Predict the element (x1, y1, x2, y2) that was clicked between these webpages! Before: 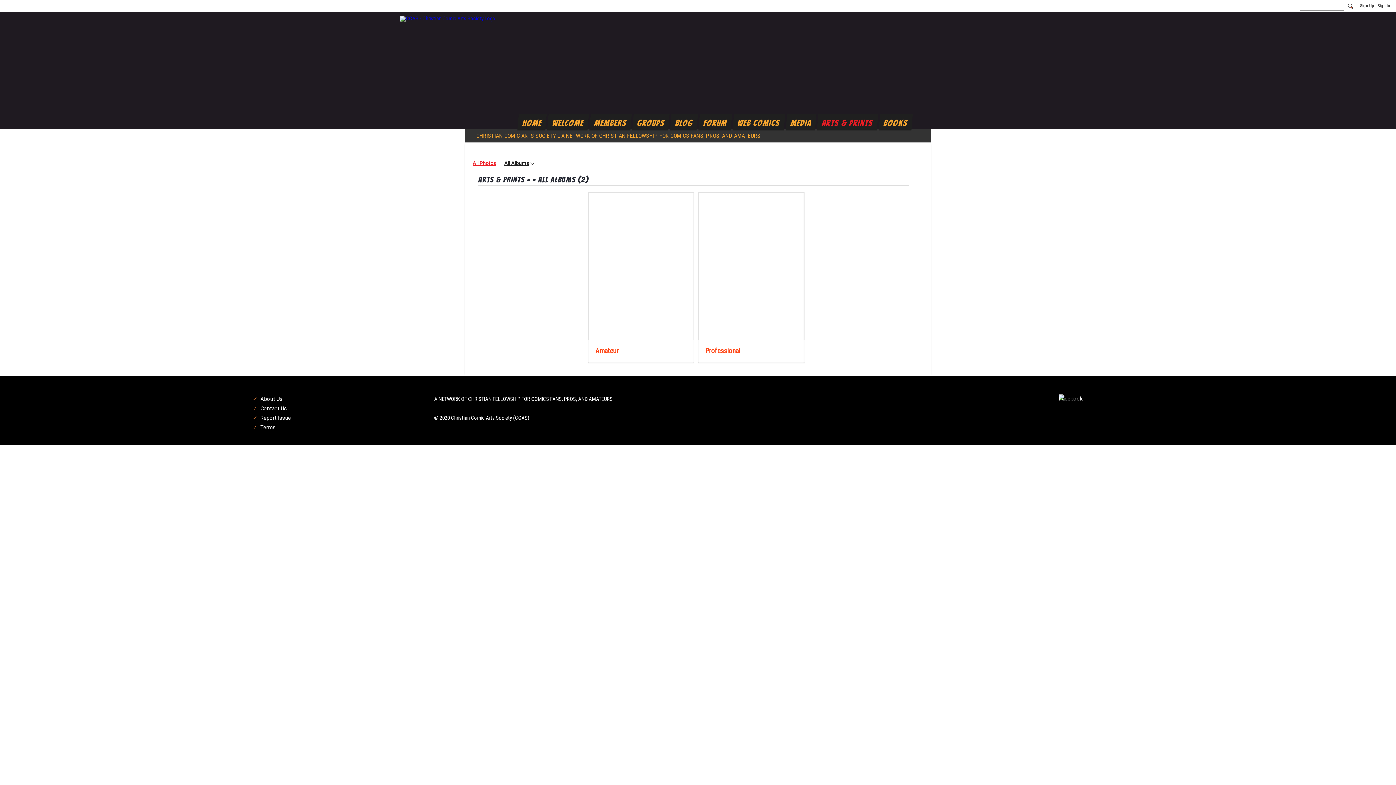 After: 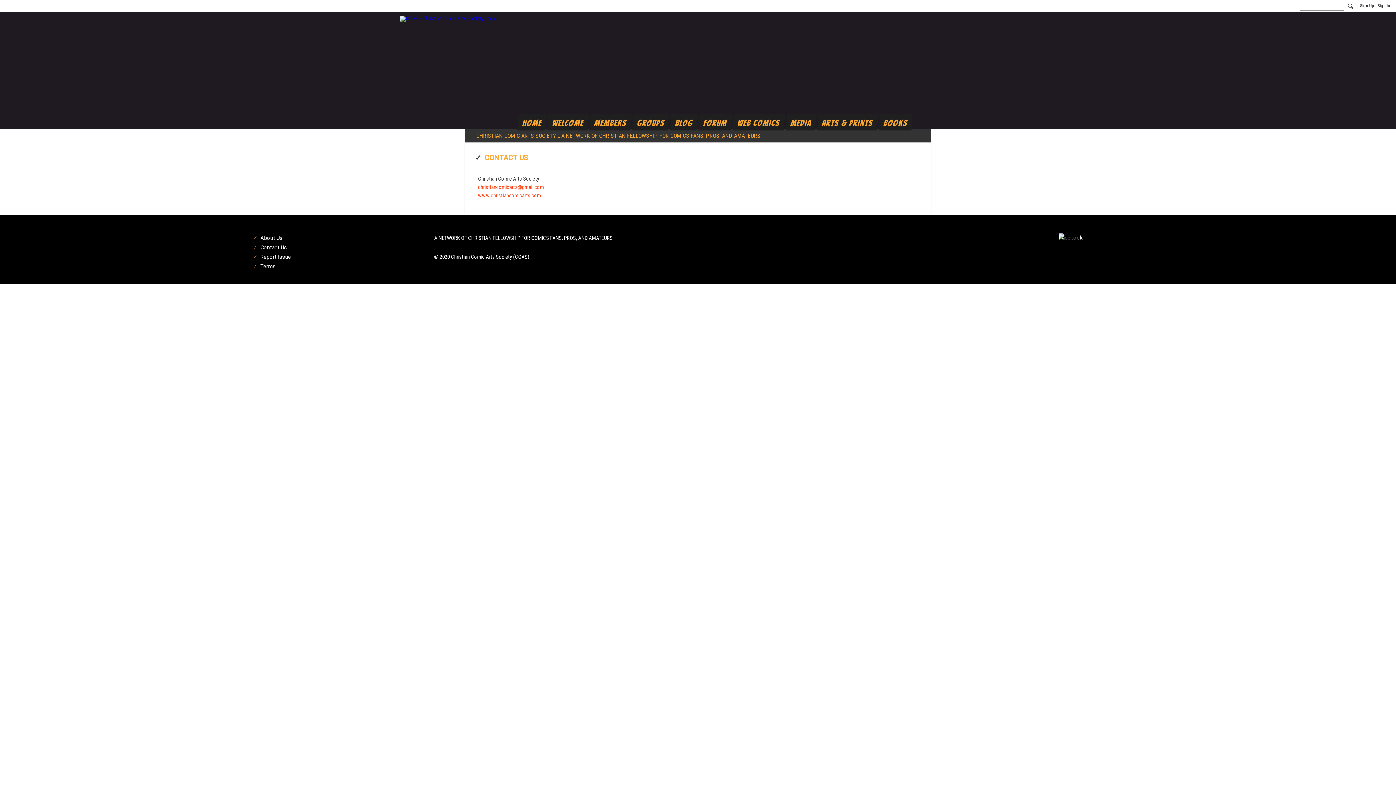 Action: label: Contact Us bbox: (252, 405, 287, 411)